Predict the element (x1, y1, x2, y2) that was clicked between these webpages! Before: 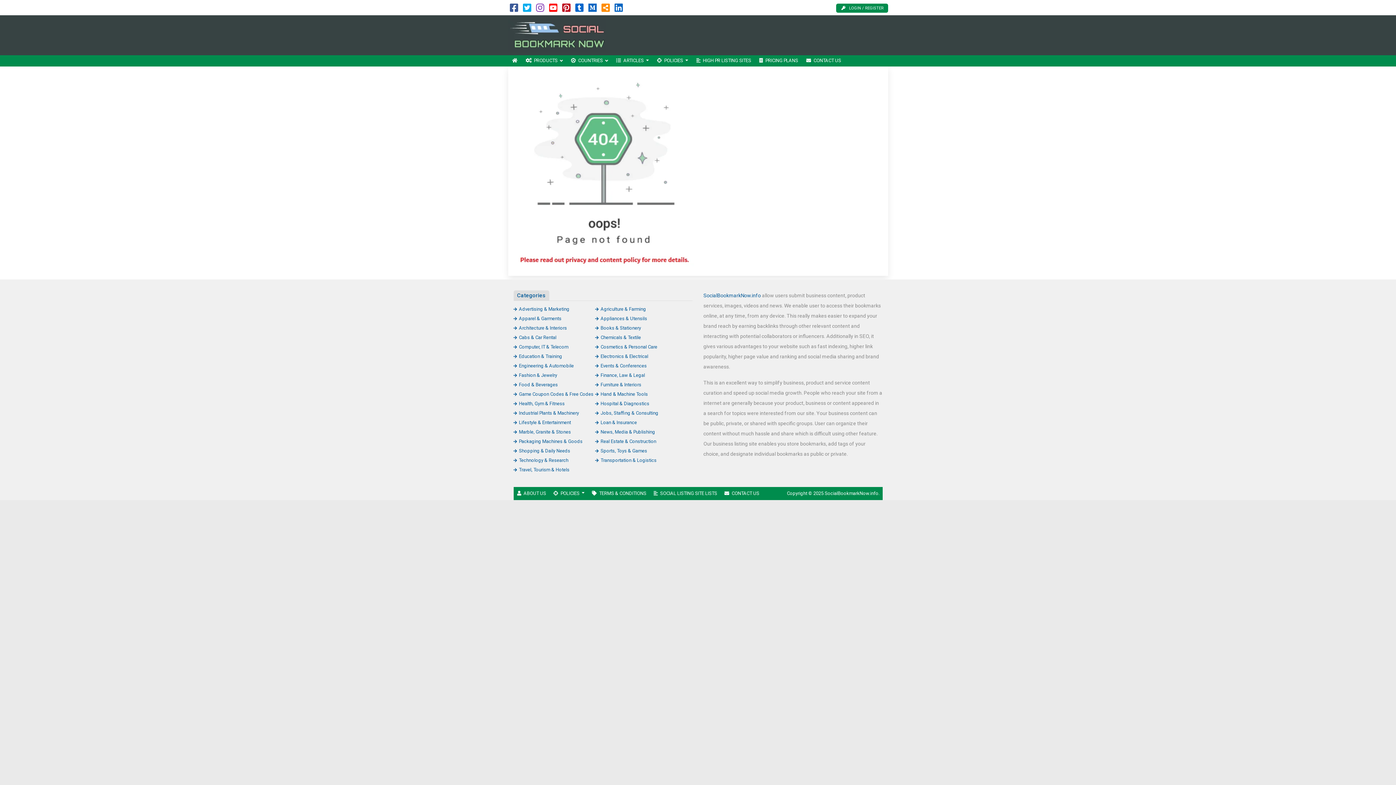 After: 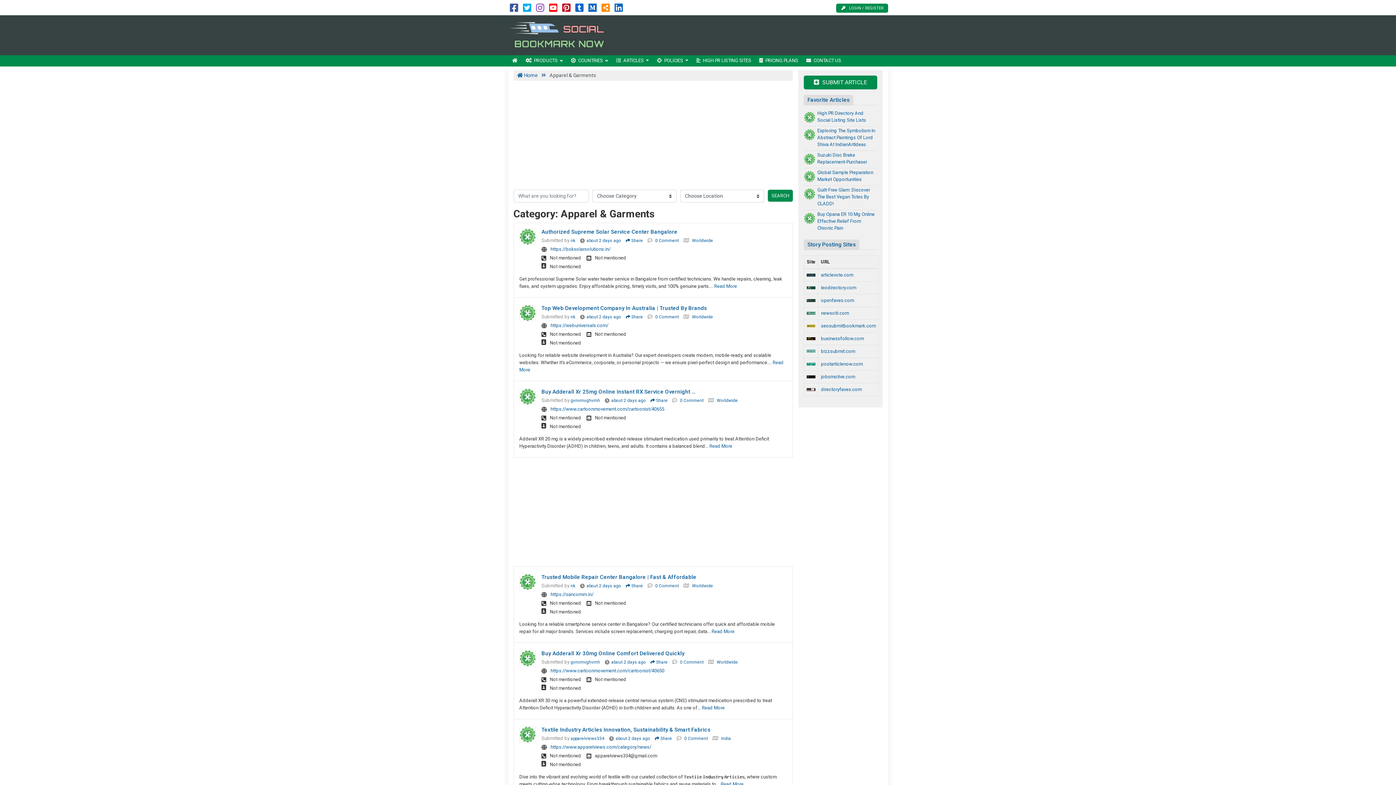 Action: label: Apparel & Garments bbox: (513, 315, 561, 321)